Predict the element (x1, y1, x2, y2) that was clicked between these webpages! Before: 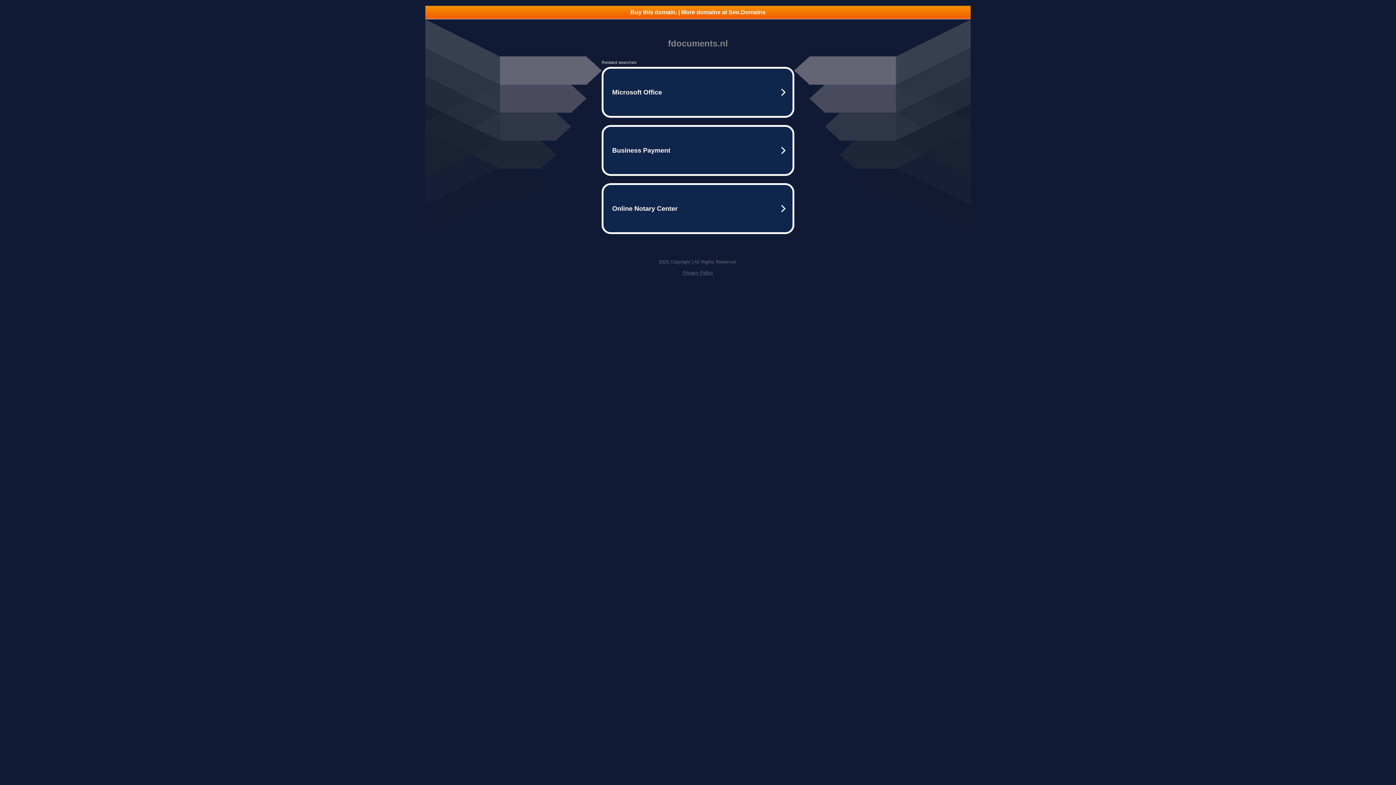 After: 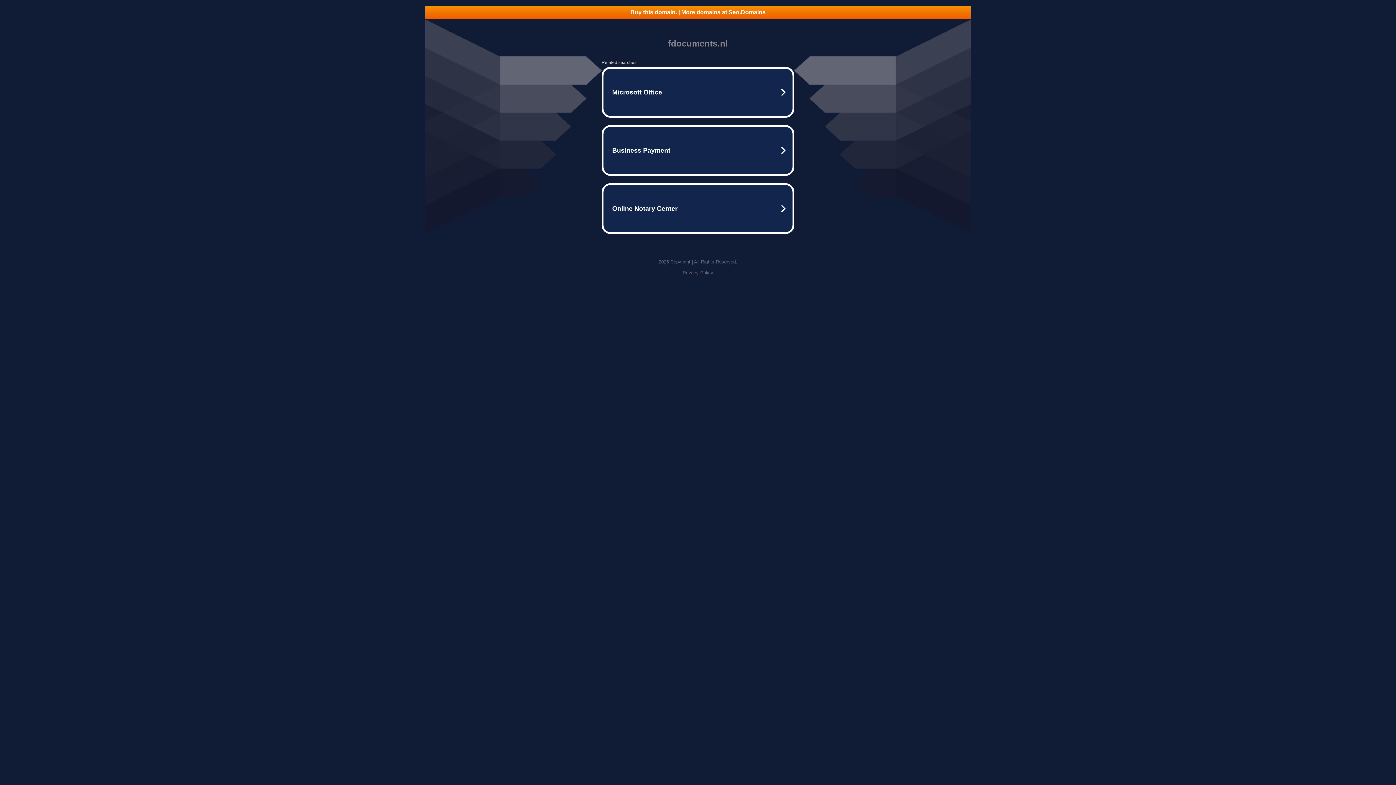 Action: label: Buy this domain. | More domains at Seo.Domains bbox: (425, 5, 970, 18)